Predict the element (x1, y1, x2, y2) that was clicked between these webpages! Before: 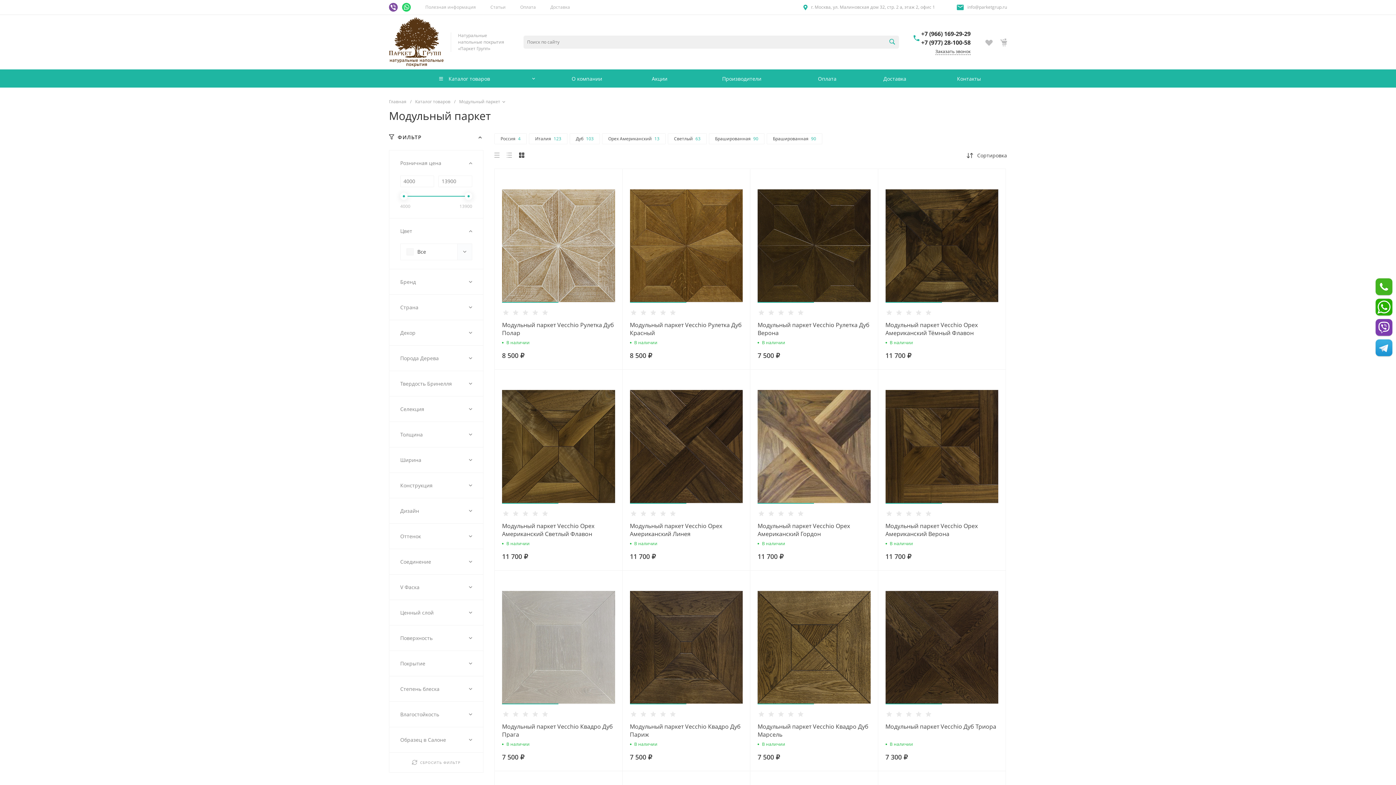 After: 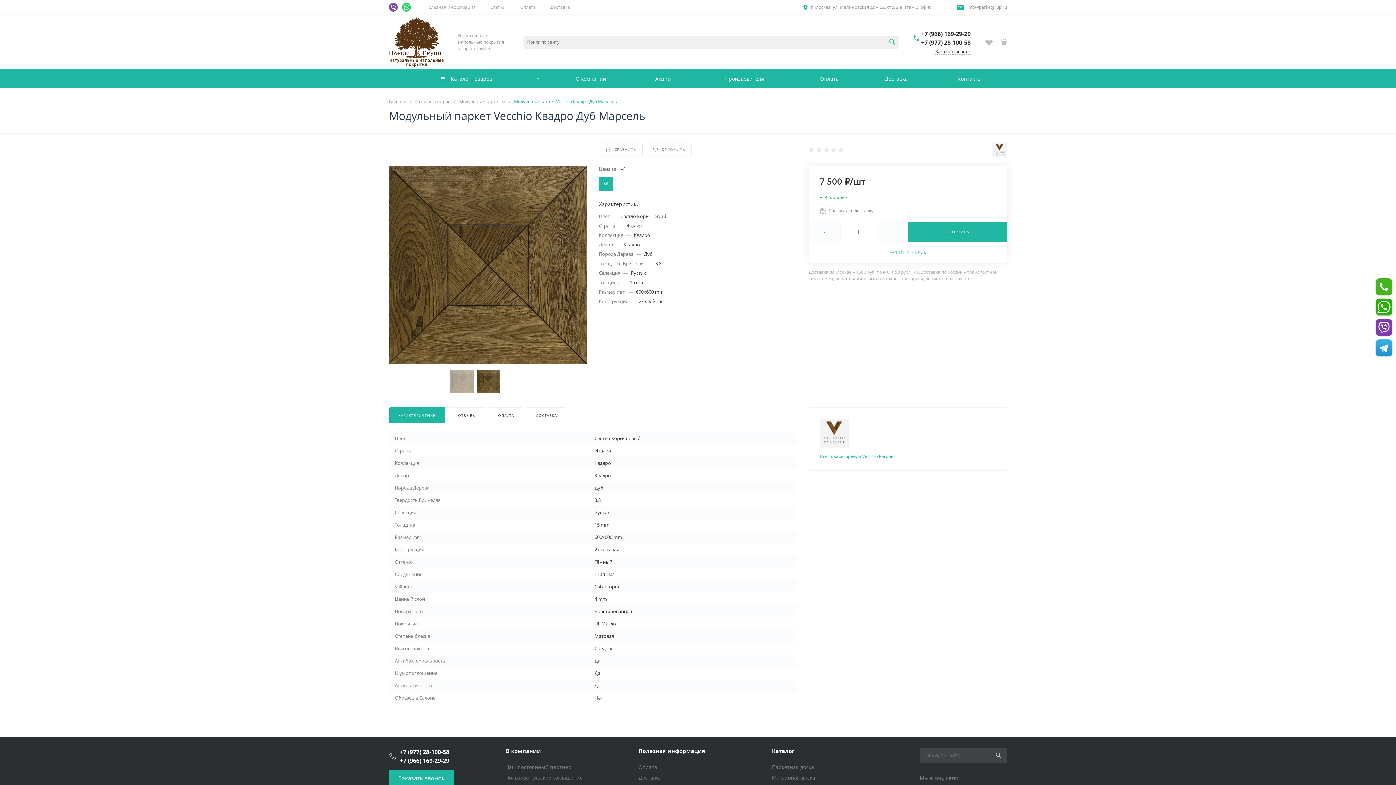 Action: bbox: (757, 723, 870, 739) label: Модульный паркет Vecchio Квадро Дуб Марсель